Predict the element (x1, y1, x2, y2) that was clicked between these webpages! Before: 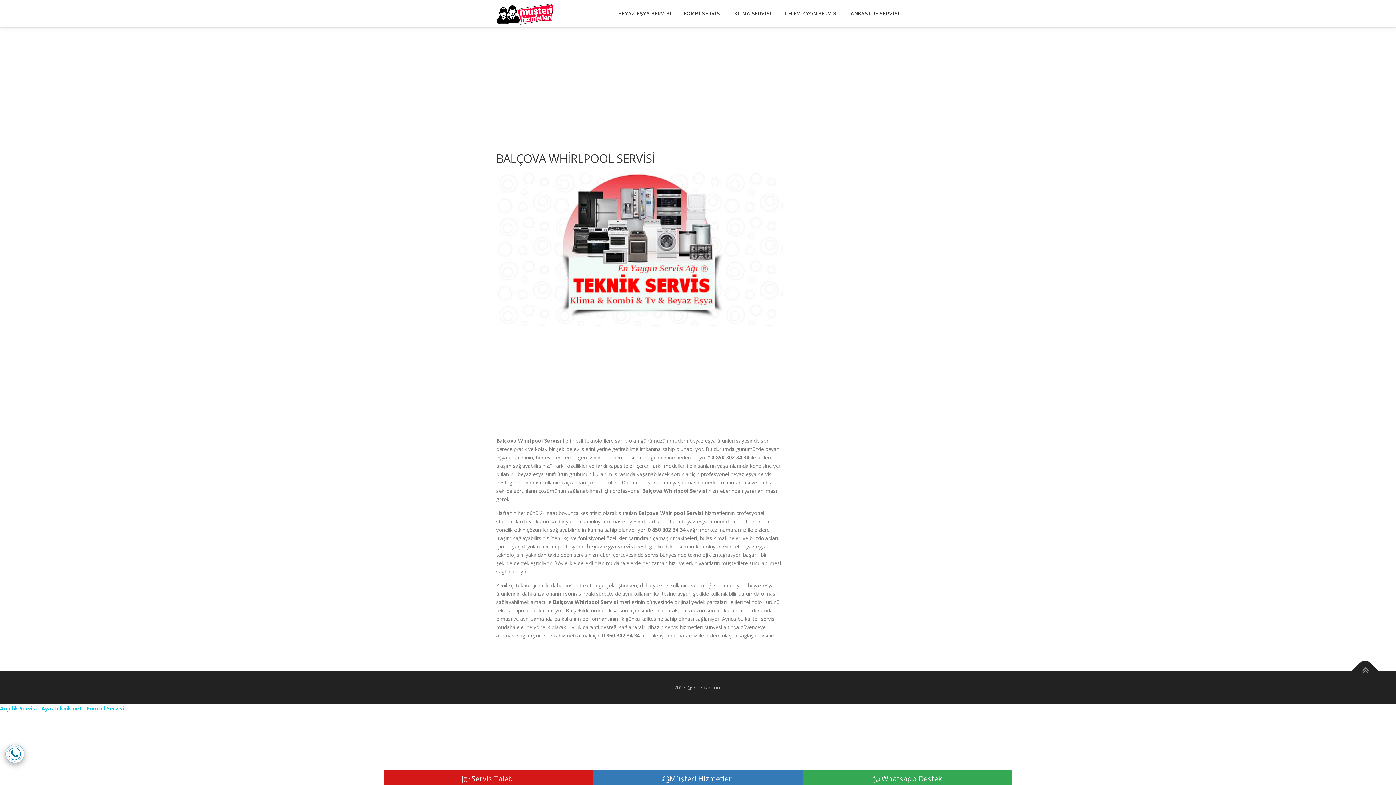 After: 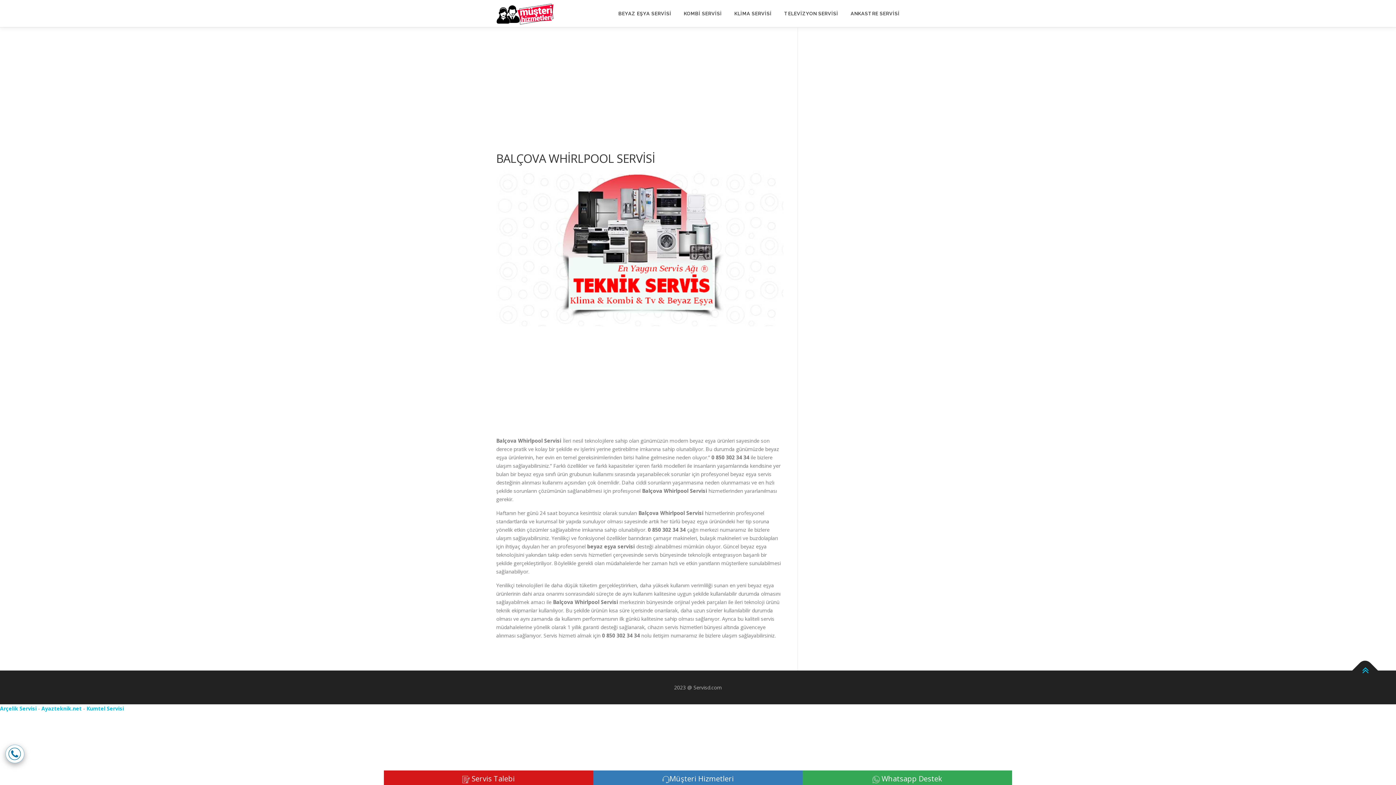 Action: bbox: (1352, 658, 1378, 683)